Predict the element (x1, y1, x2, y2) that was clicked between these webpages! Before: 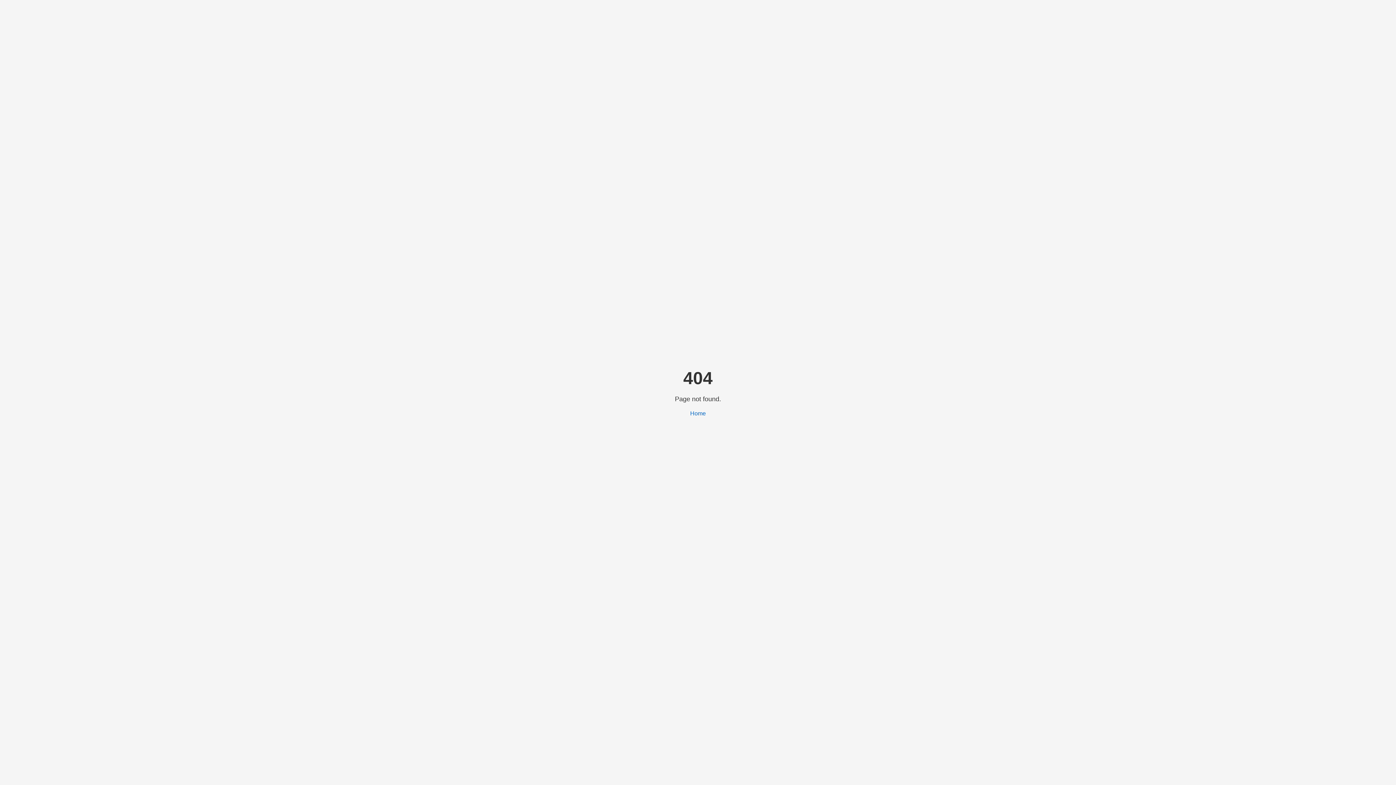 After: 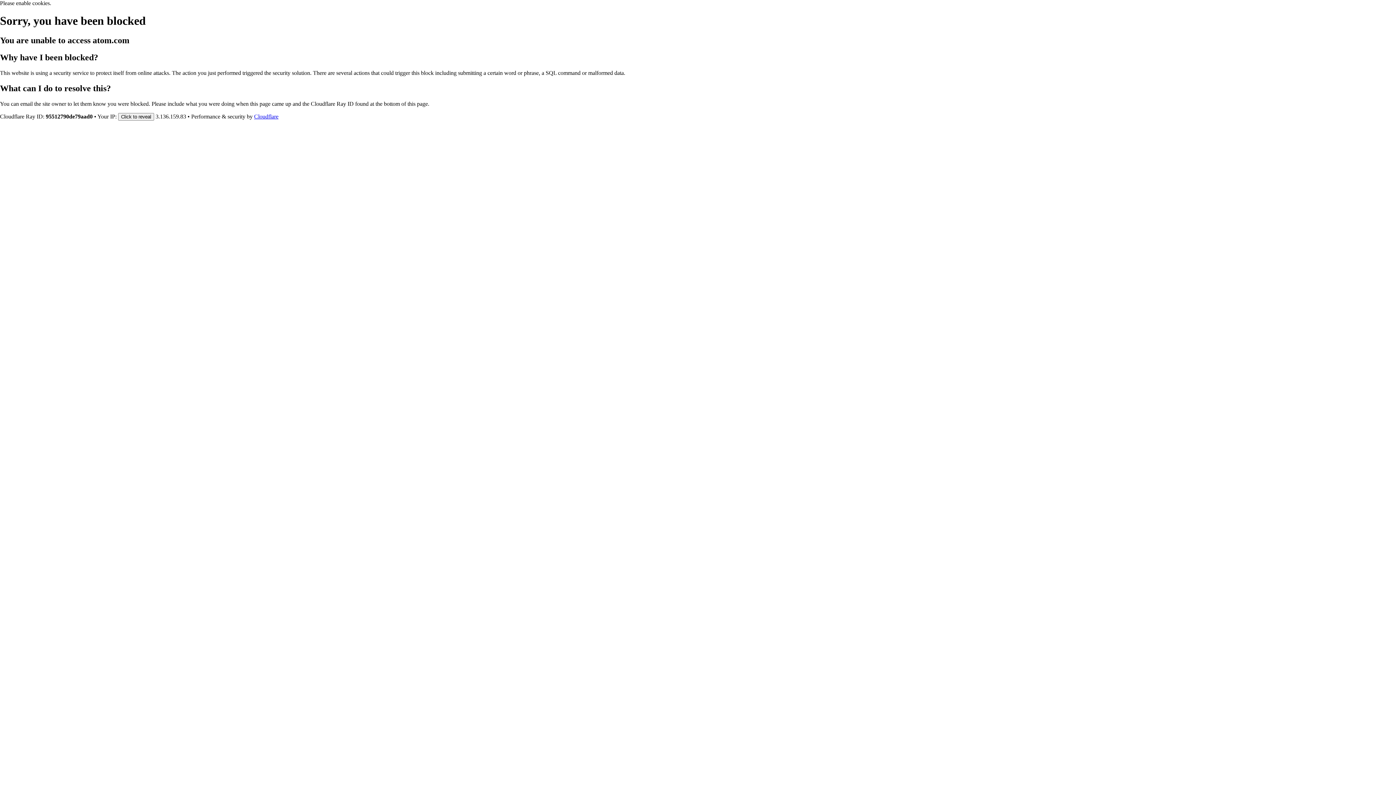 Action: bbox: (690, 410, 706, 416) label: Home